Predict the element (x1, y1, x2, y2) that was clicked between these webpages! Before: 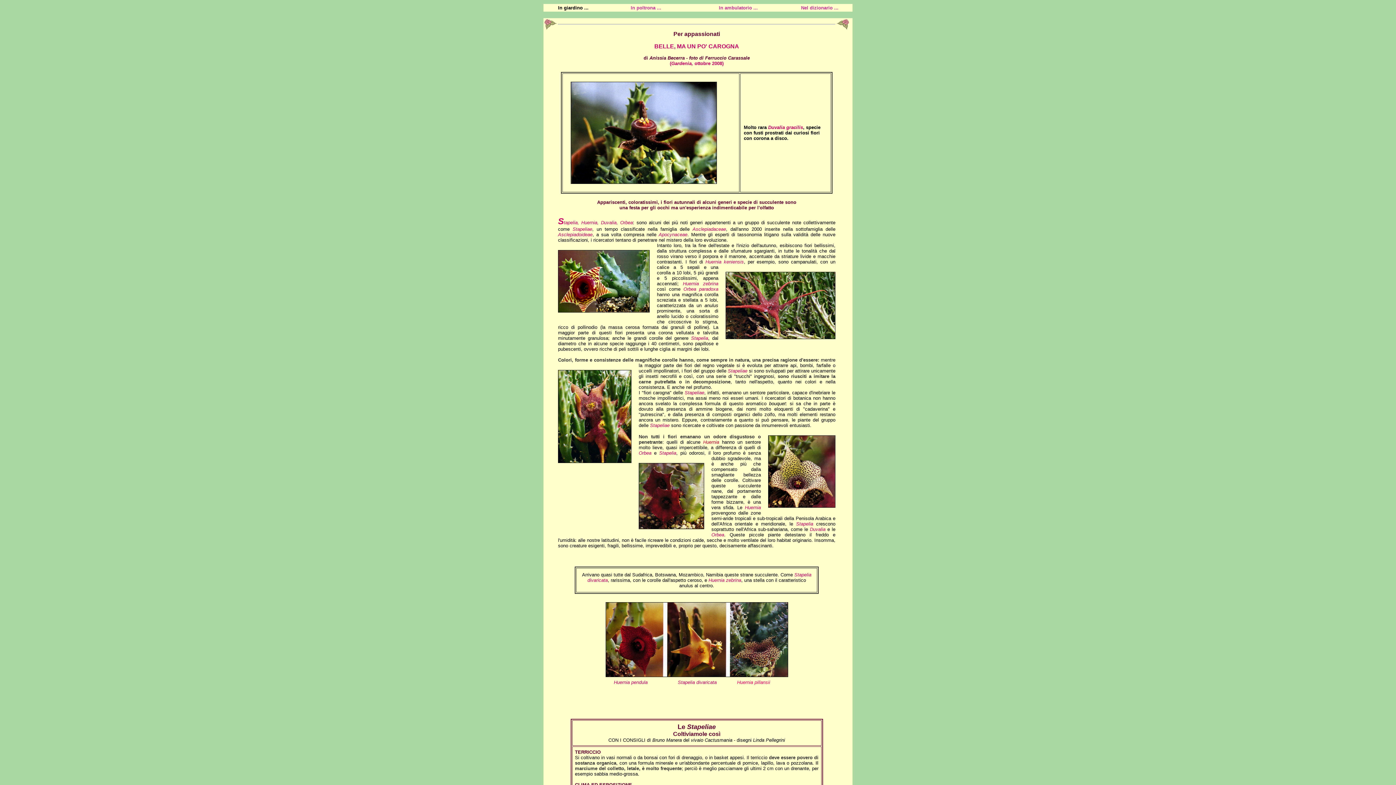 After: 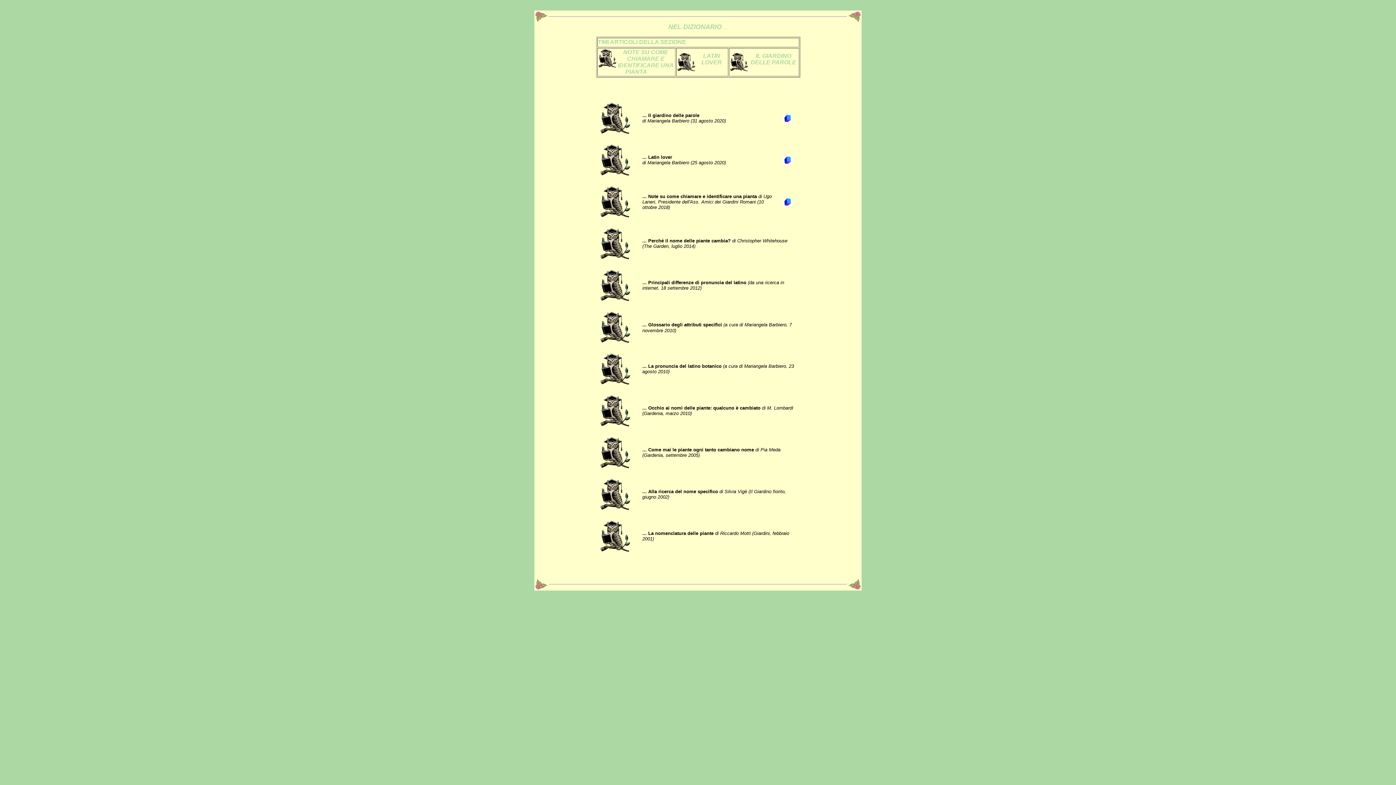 Action: bbox: (801, 5, 838, 10) label: Nel dizionario ...